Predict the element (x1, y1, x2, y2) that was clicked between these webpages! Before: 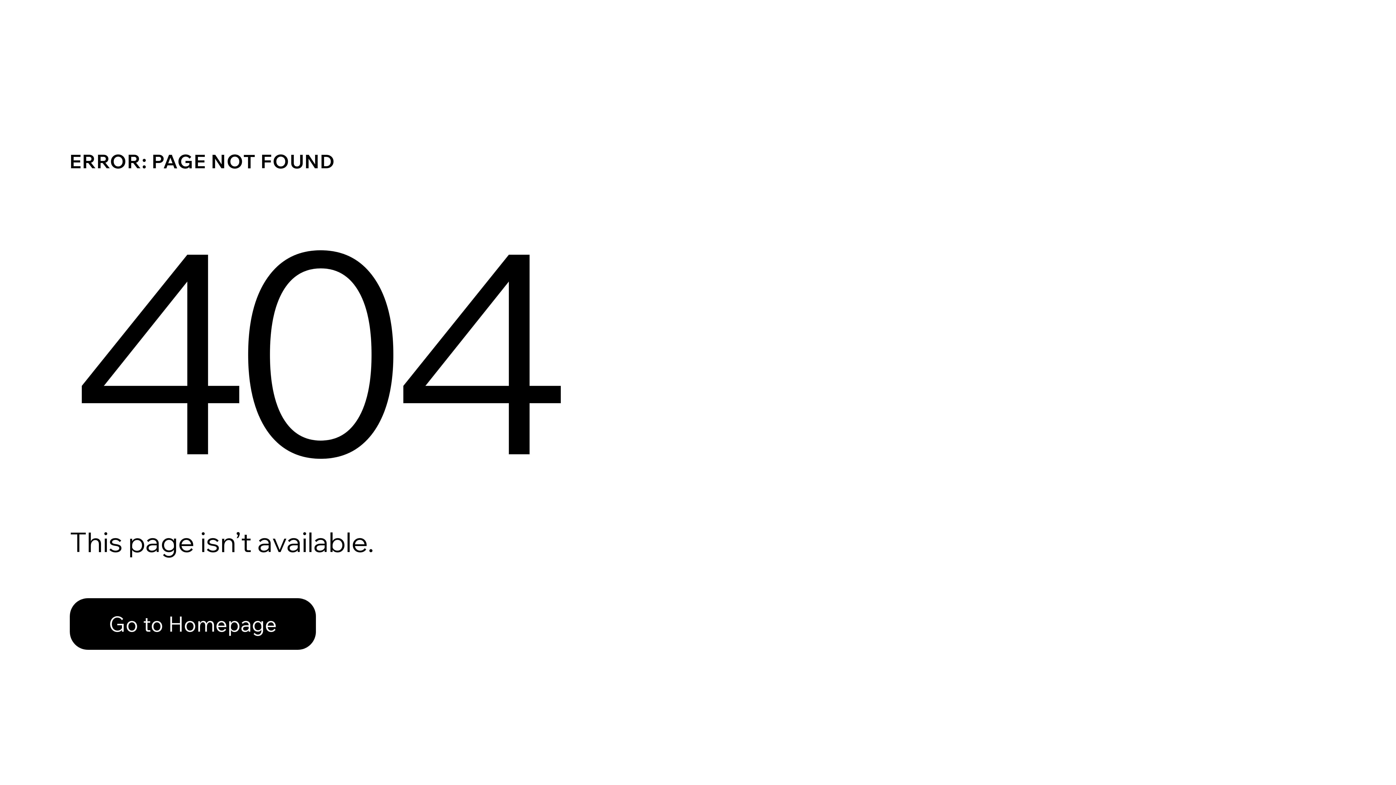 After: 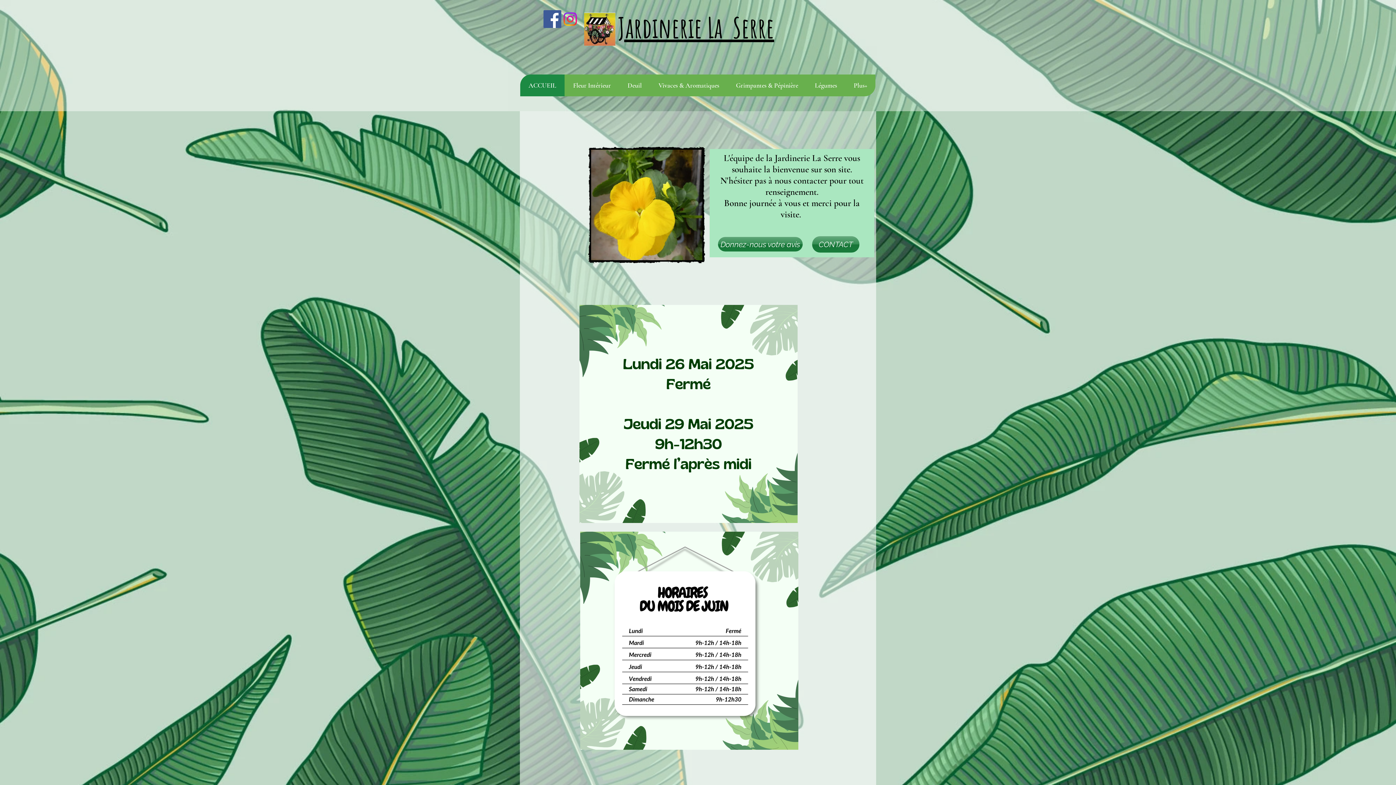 Action: bbox: (69, 598, 316, 650) label: Go to Homepage